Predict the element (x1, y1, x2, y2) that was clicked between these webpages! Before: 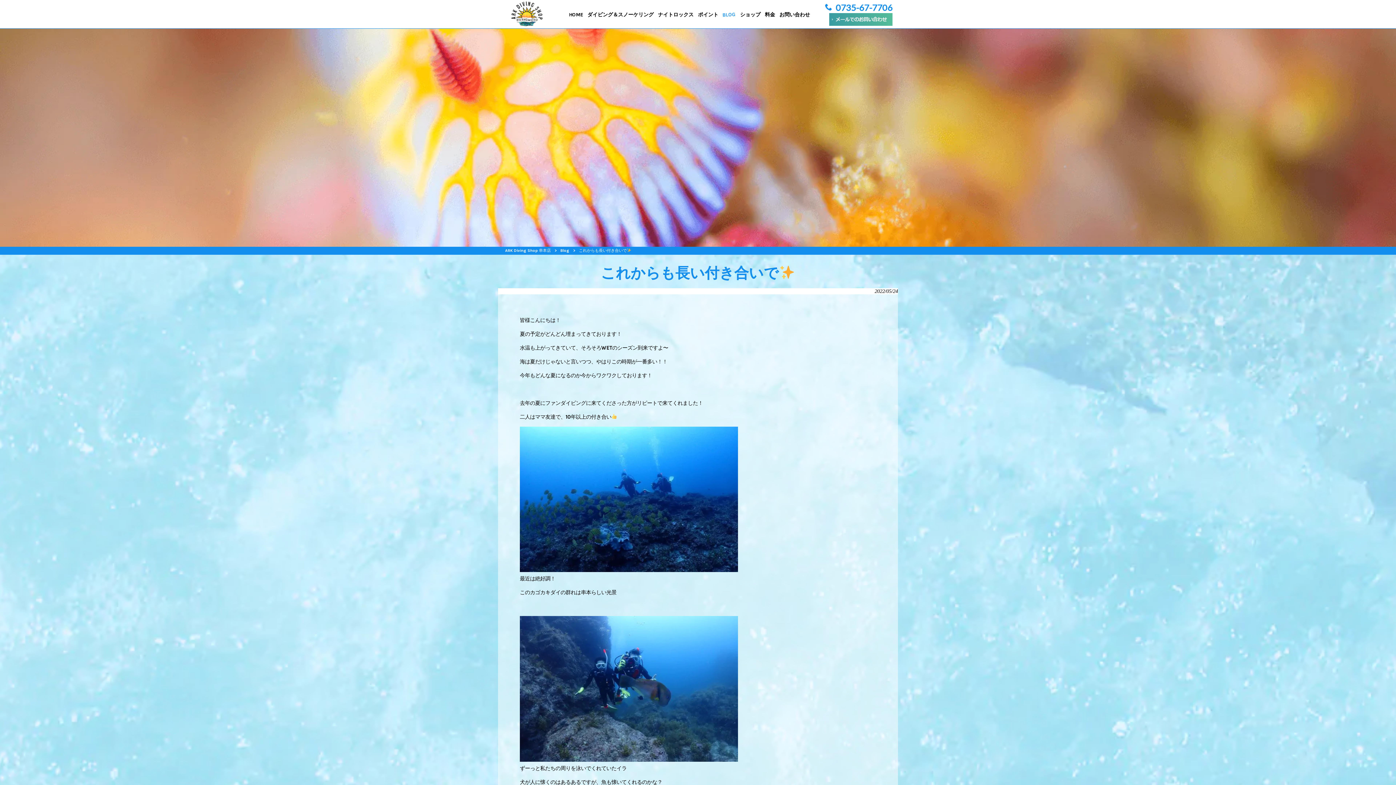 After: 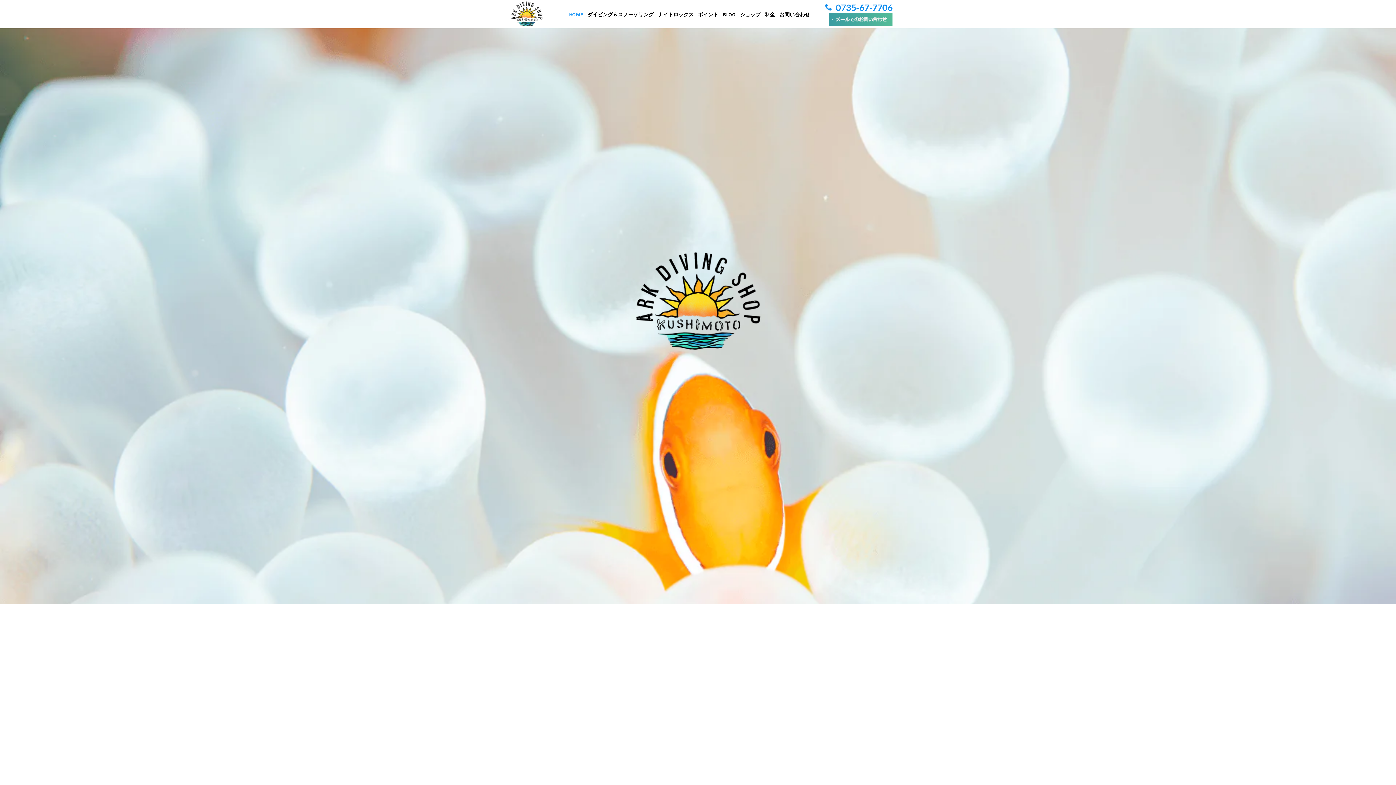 Action: bbox: (498, 21, 556, 27)